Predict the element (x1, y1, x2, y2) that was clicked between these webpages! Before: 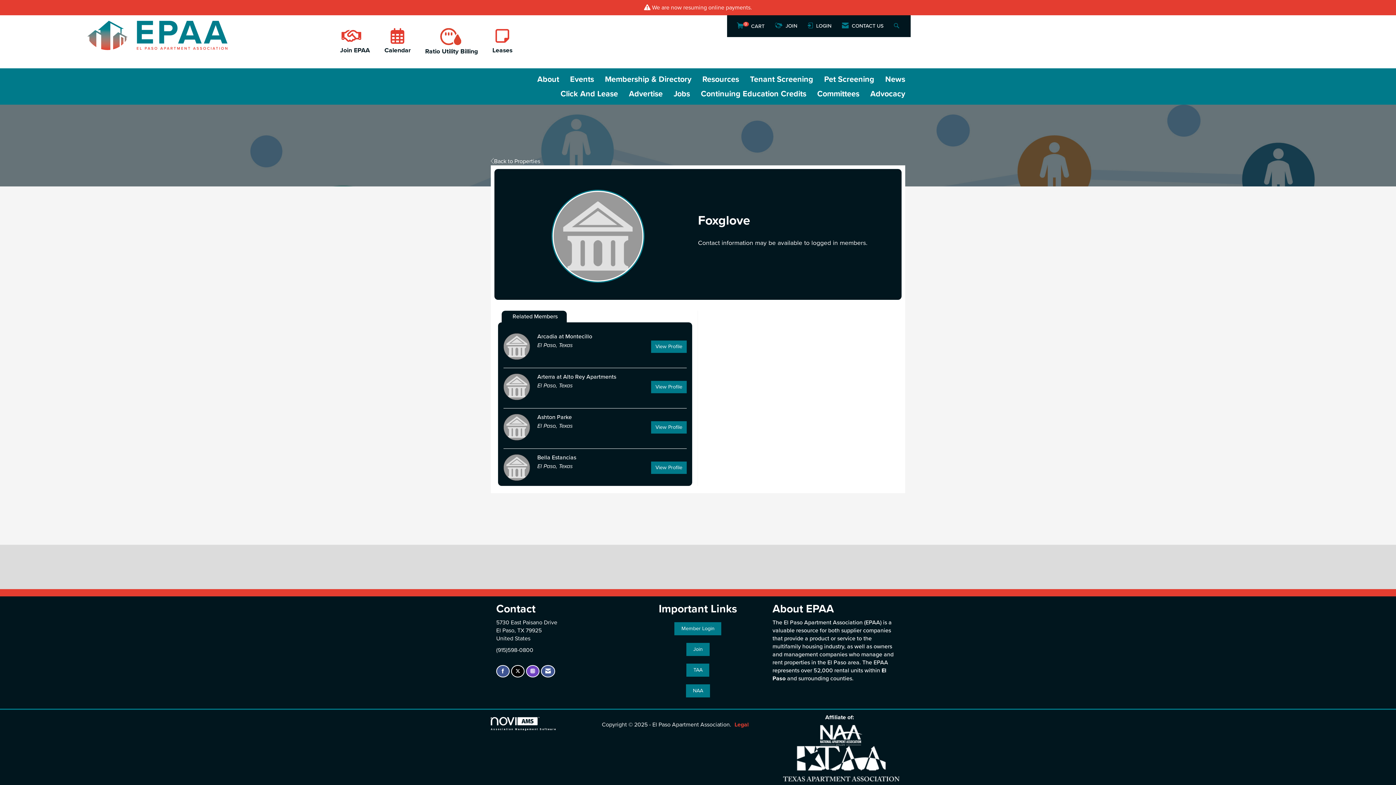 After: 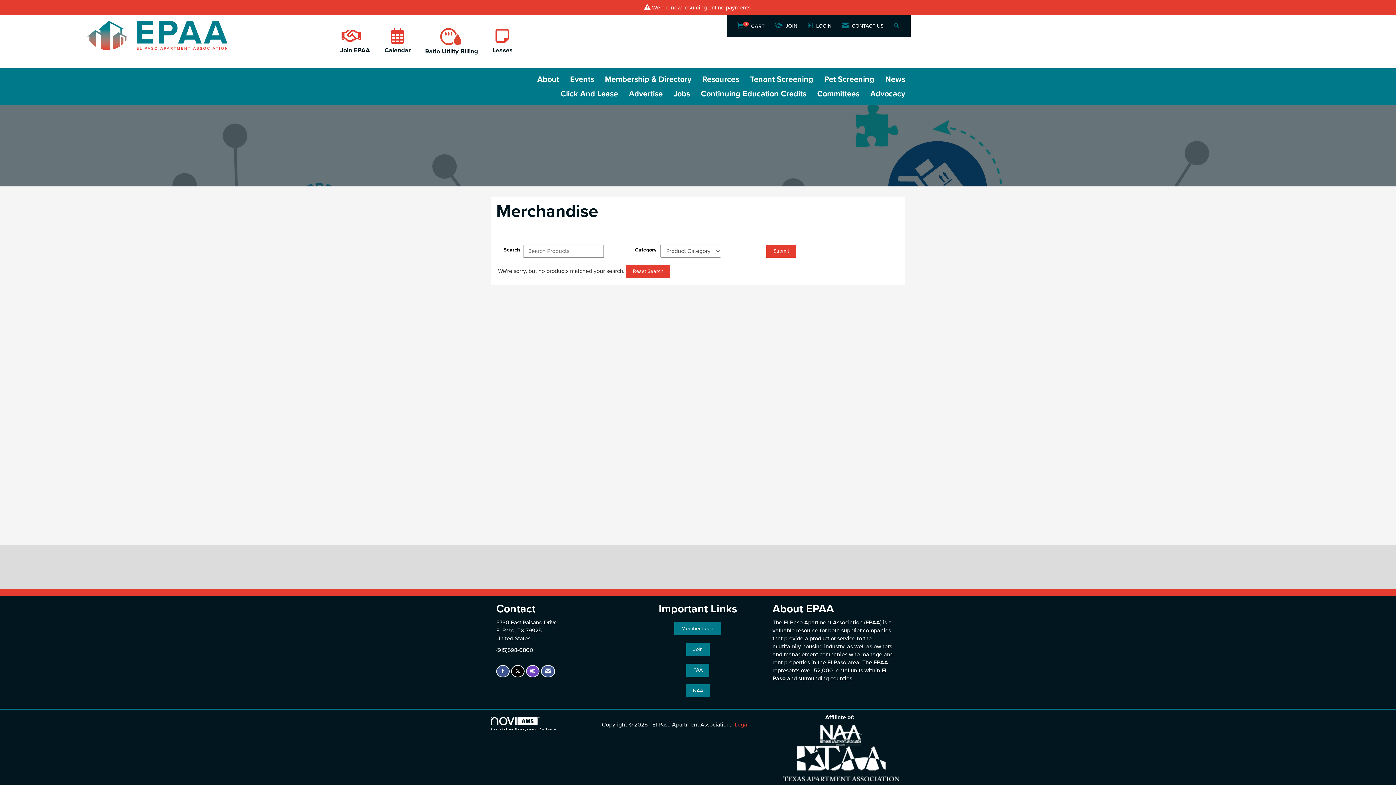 Action: bbox: (495, 36, 509, 43)